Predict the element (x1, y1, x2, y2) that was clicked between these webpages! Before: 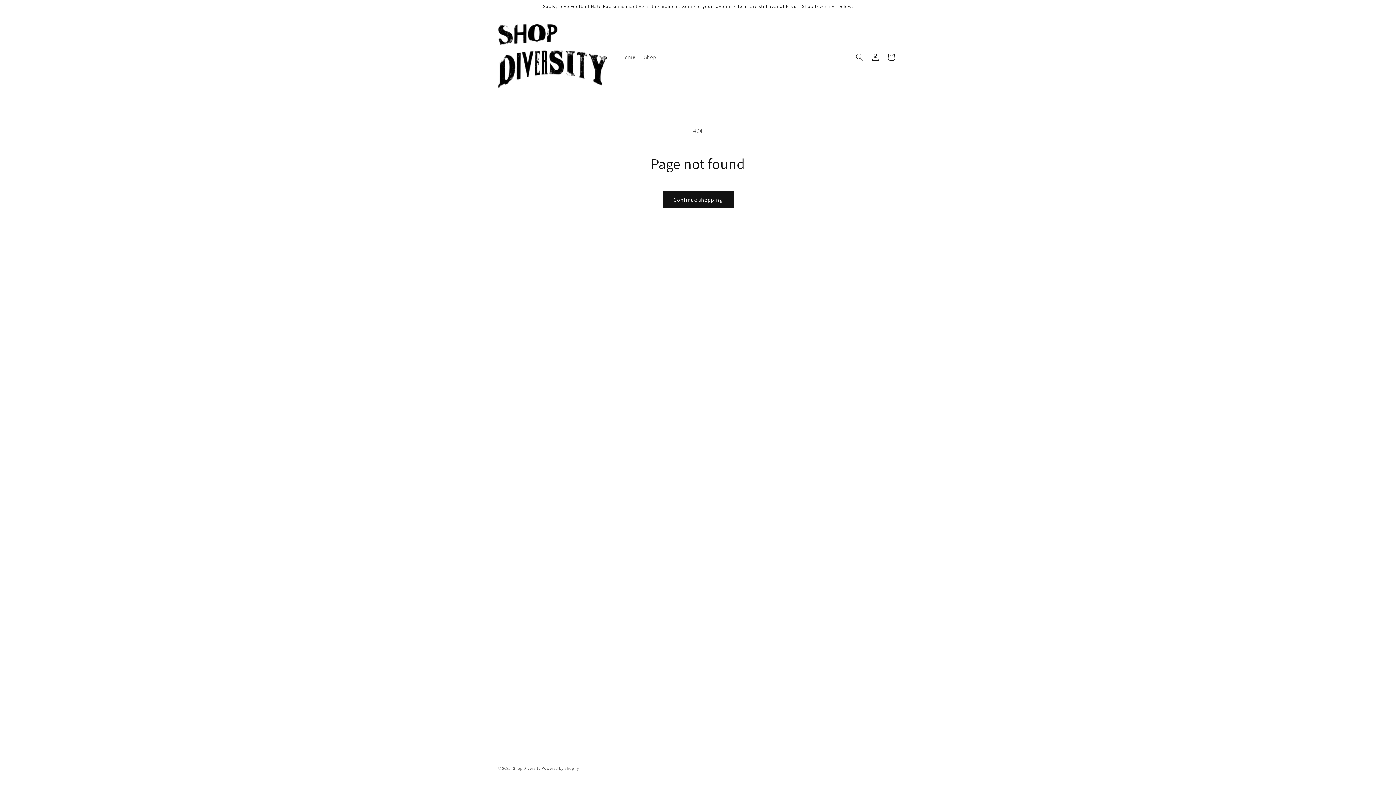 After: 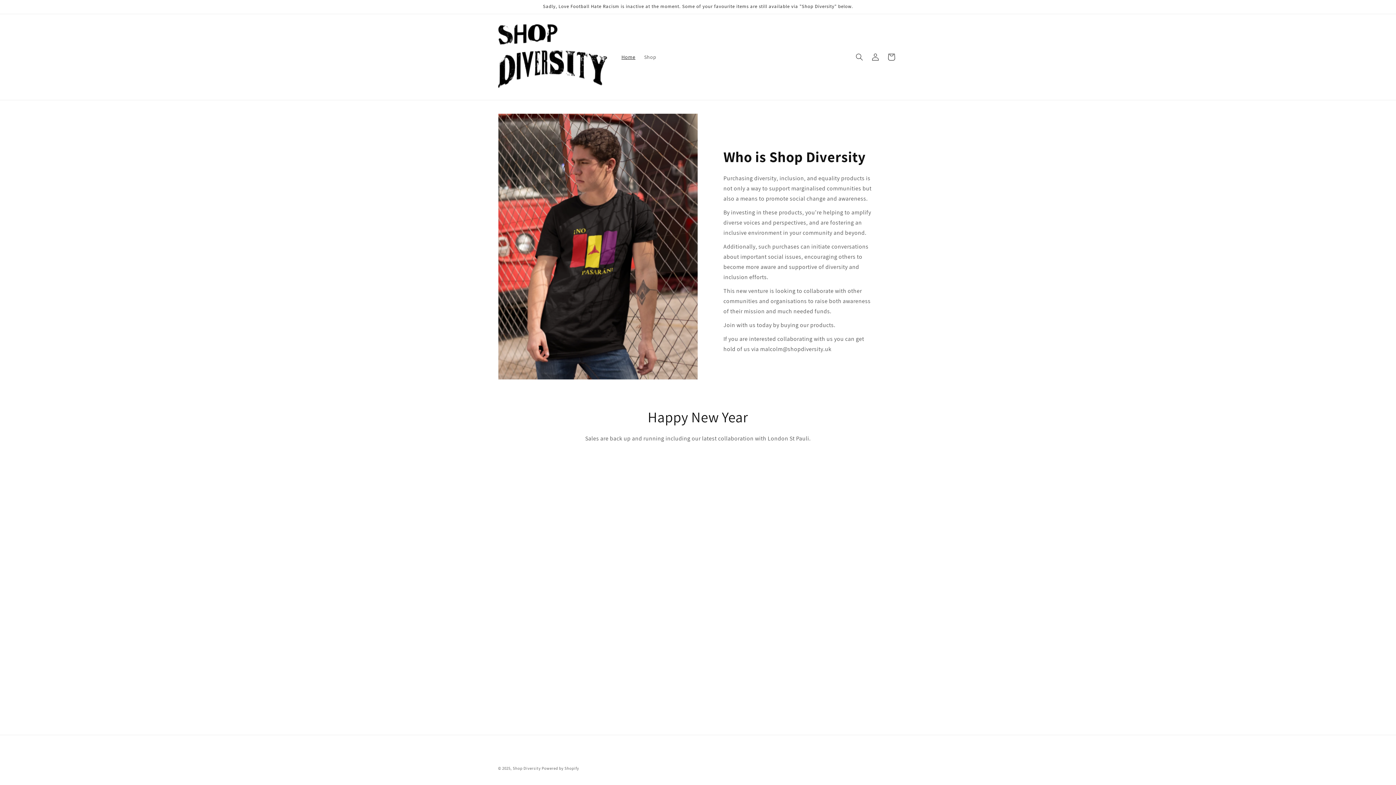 Action: bbox: (495, 21, 610, 92)